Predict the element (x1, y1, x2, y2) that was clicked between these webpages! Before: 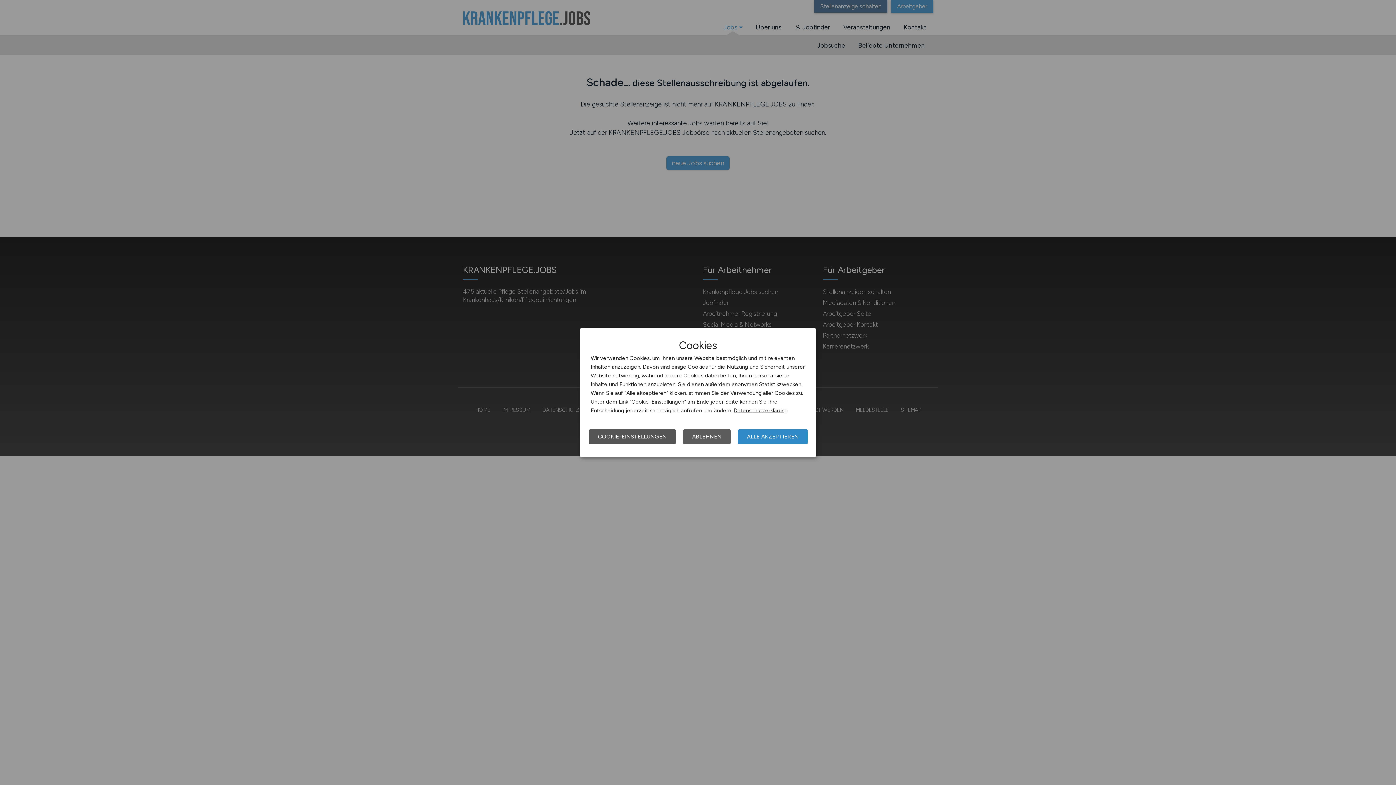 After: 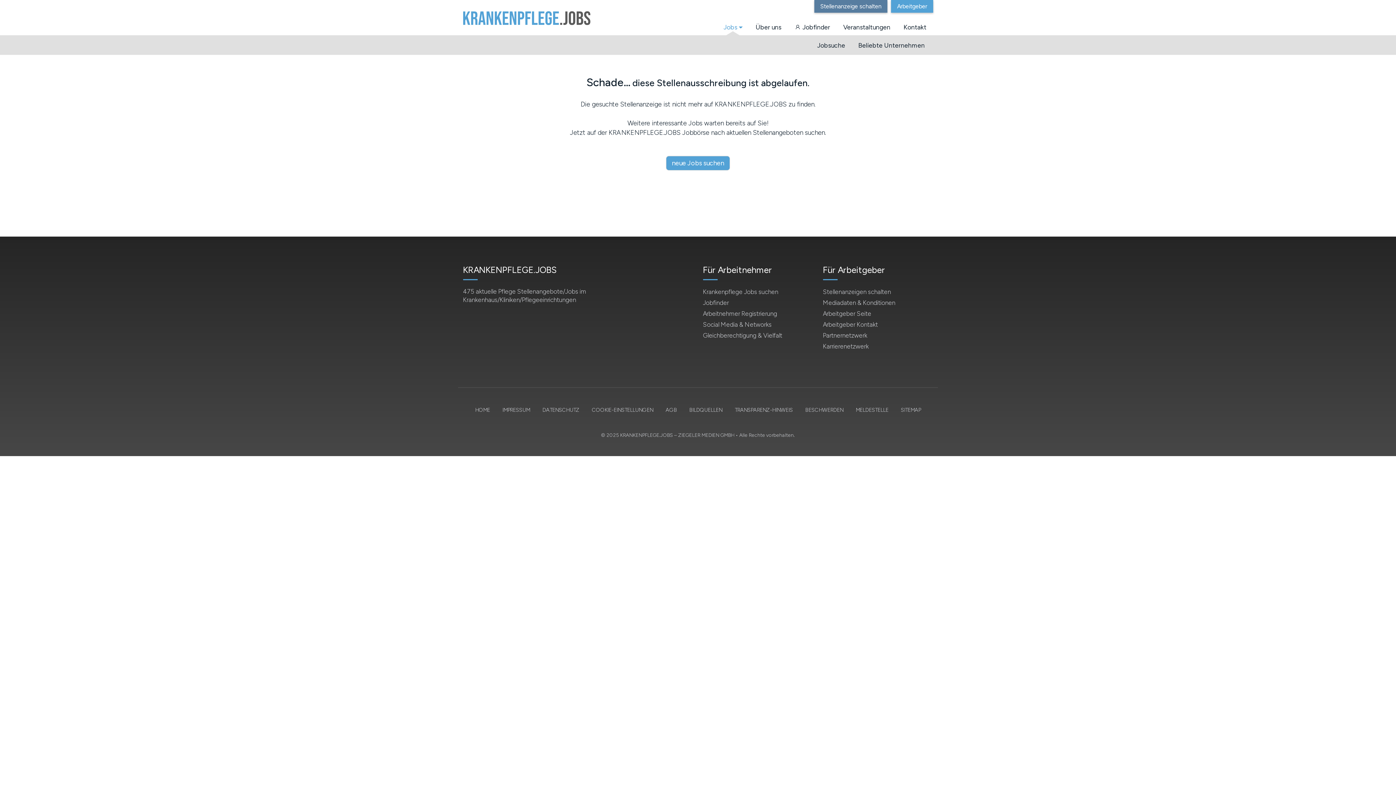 Action: label: ALLE AKZEPTIEREN bbox: (738, 429, 808, 444)